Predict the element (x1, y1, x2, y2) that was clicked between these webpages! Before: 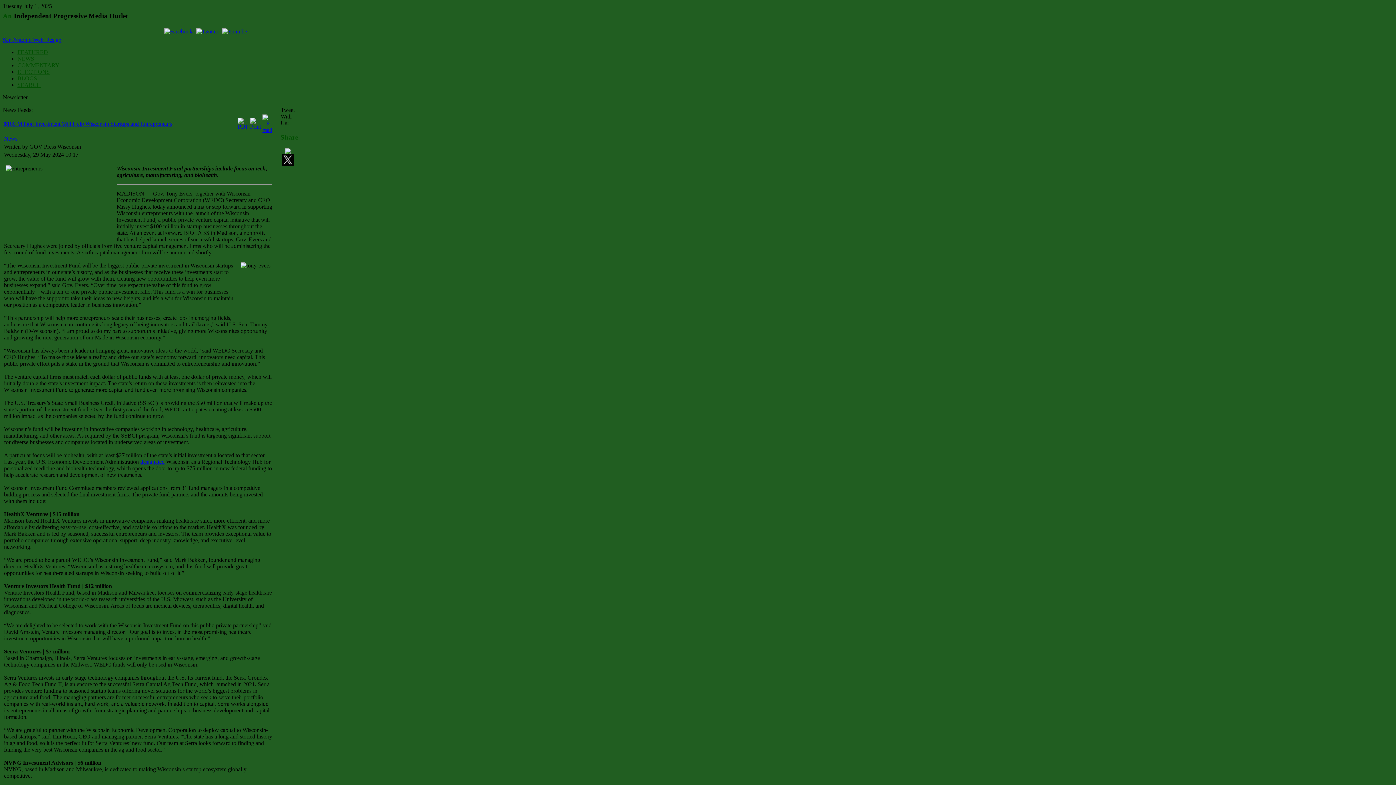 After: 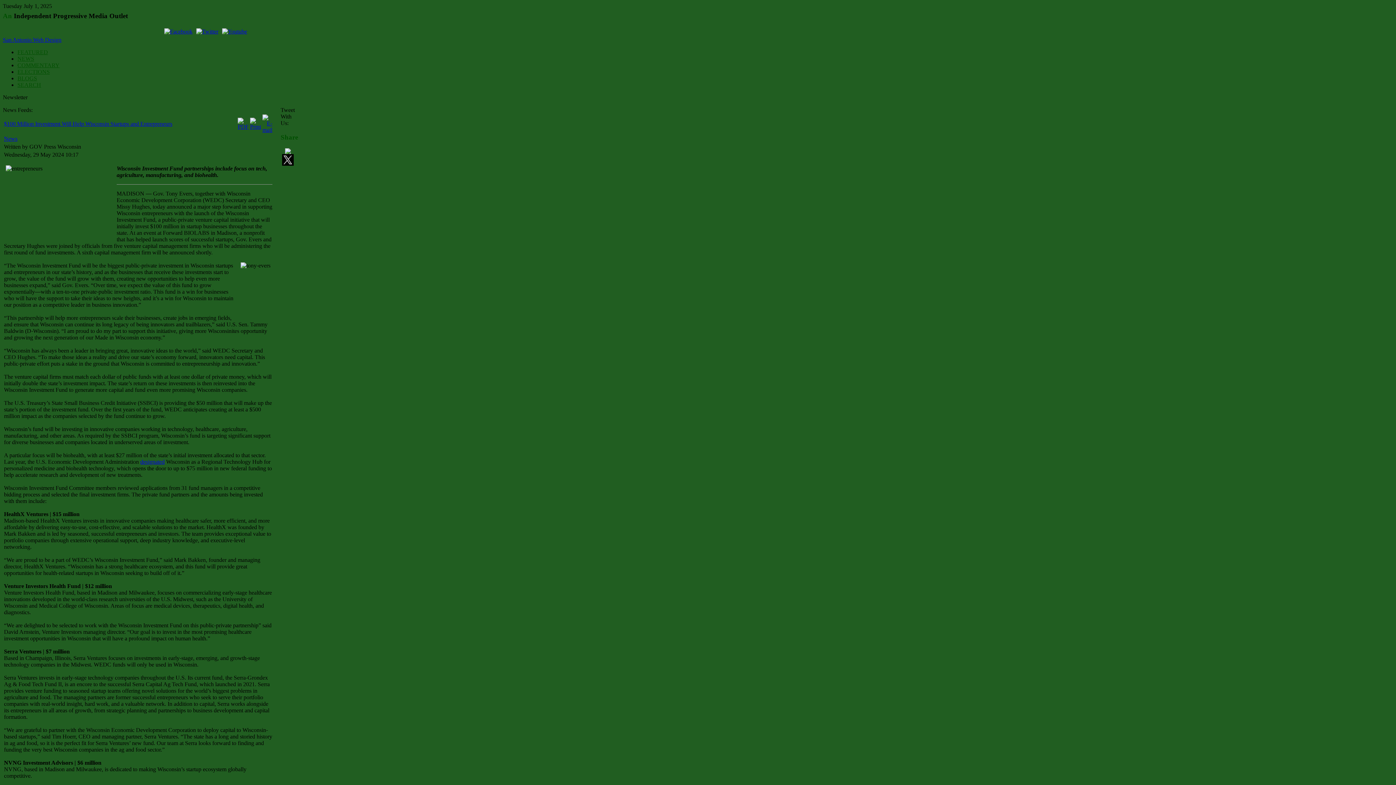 Action: bbox: (282, 160, 293, 166)